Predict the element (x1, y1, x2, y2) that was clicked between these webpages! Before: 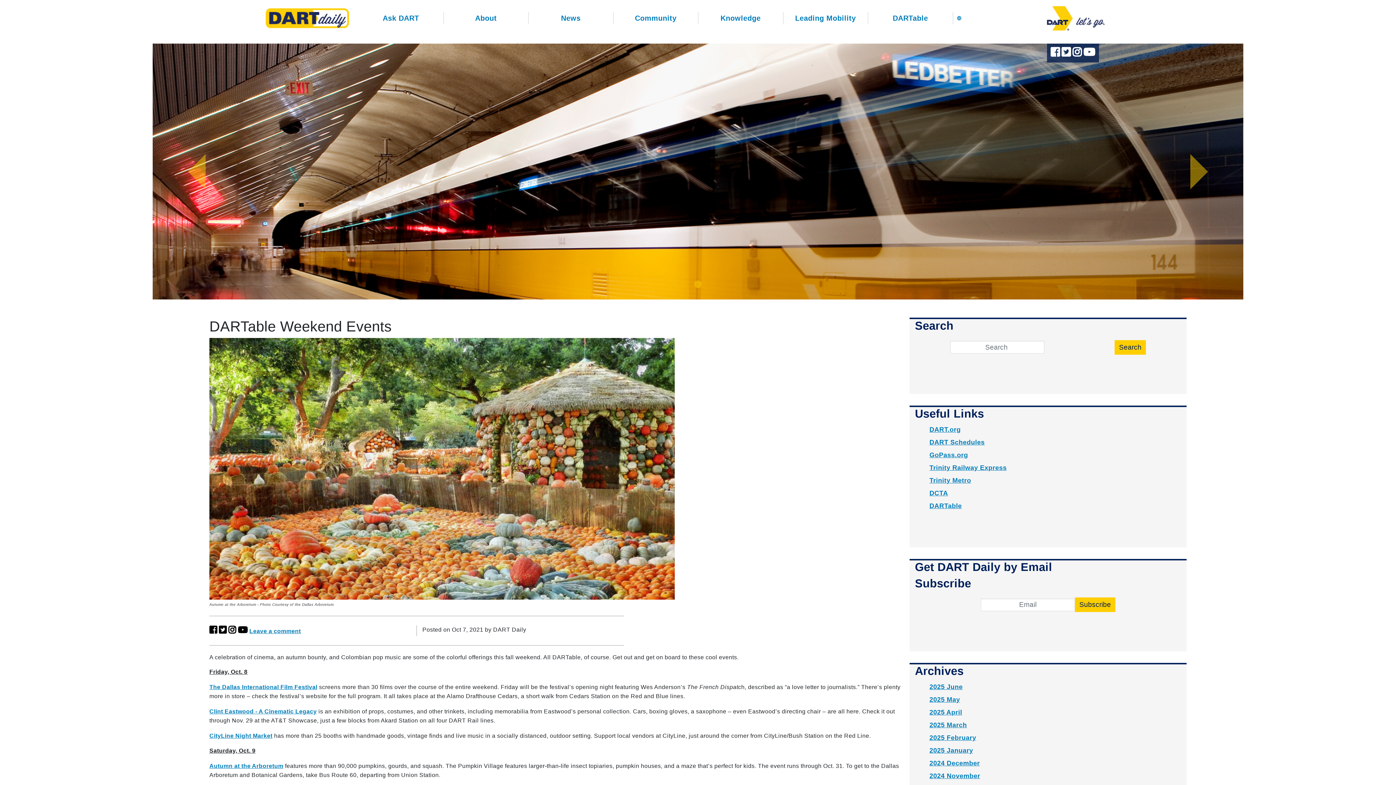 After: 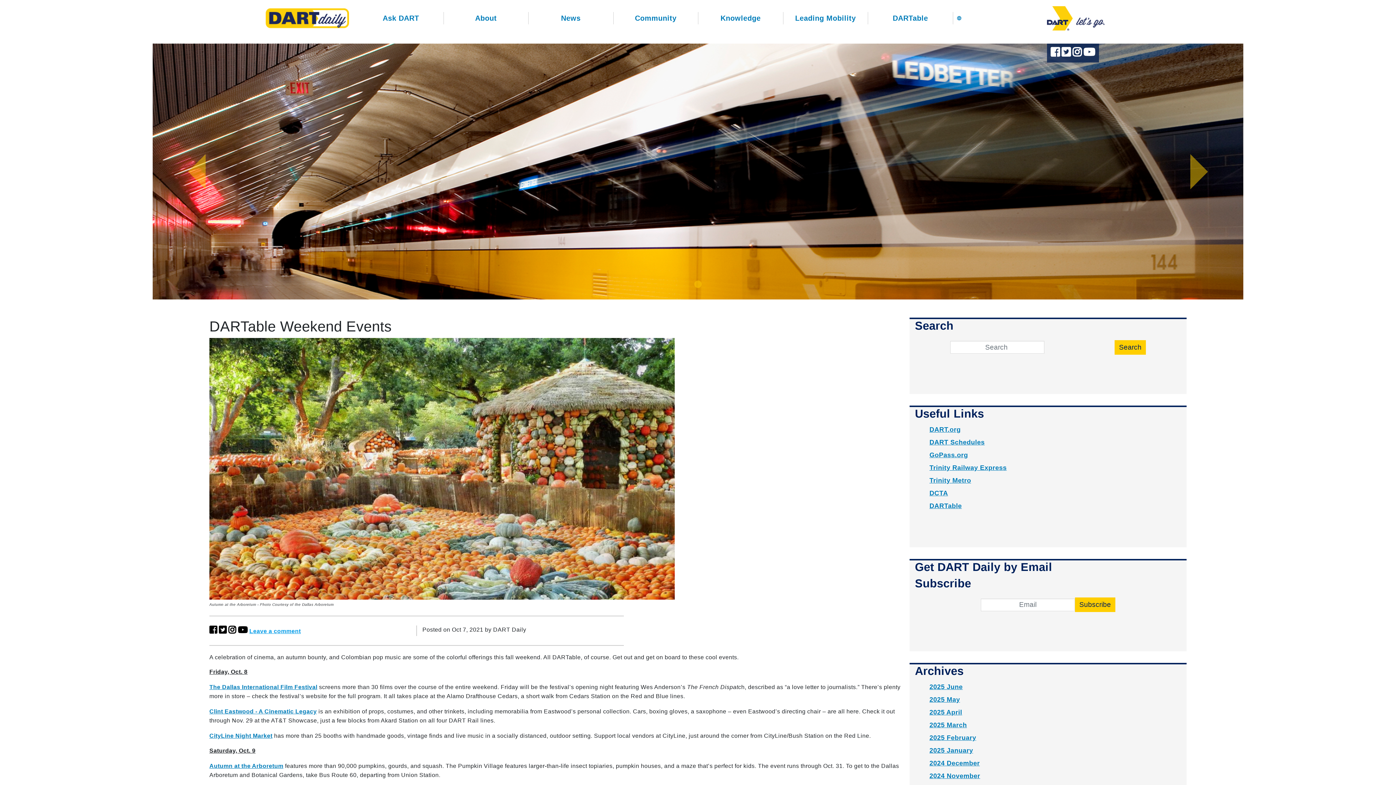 Action: label: Leave a comment bbox: (249, 628, 300, 634)